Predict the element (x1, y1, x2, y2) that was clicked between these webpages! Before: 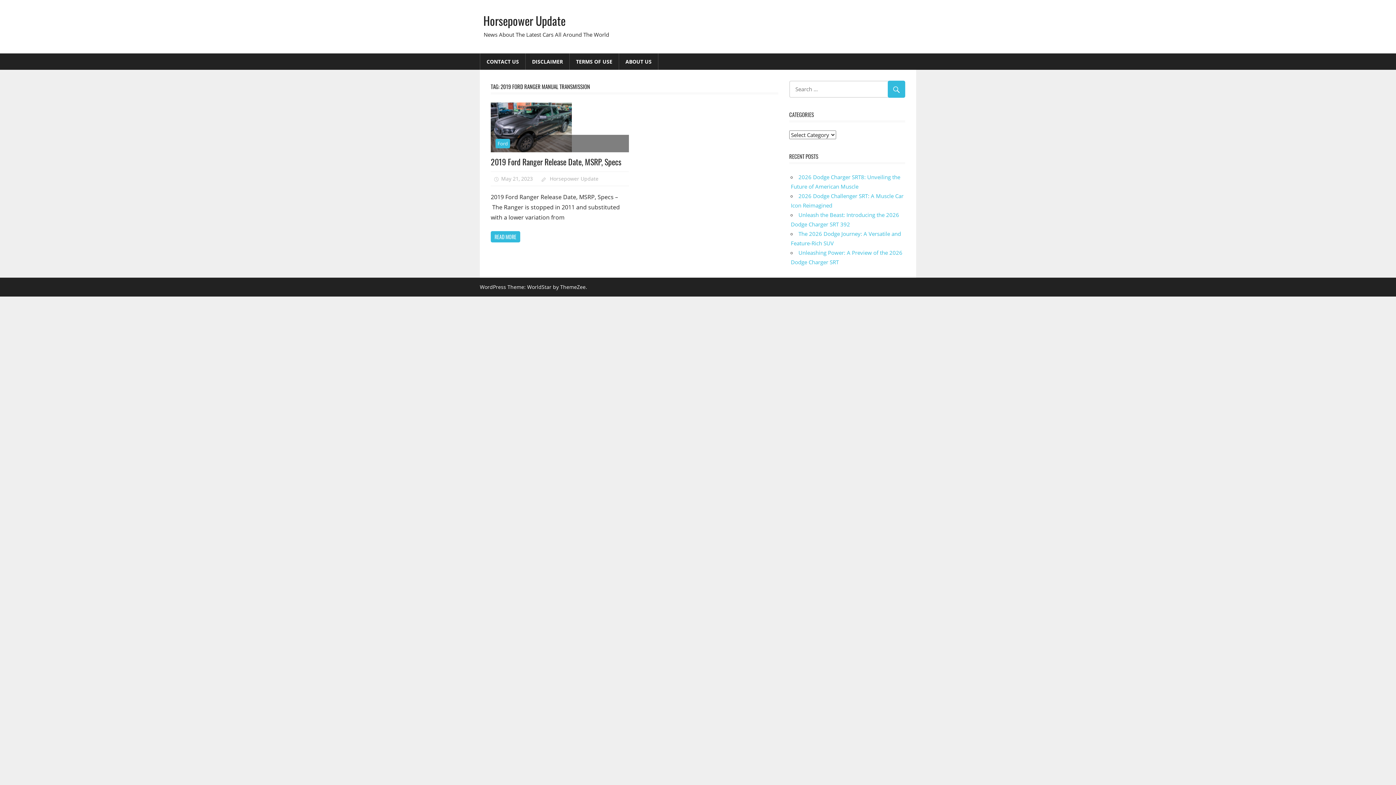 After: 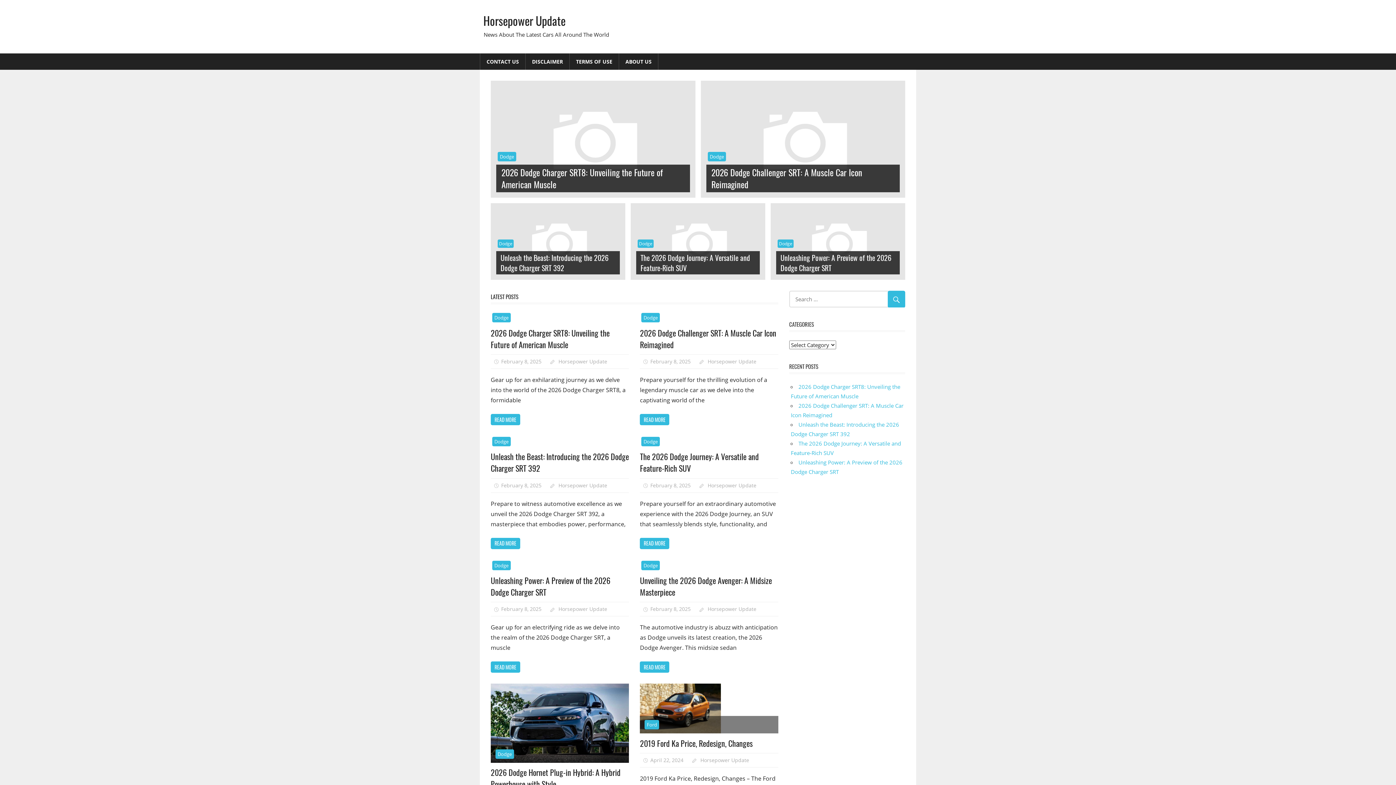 Action: label: Horsepower Update bbox: (483, 11, 565, 29)